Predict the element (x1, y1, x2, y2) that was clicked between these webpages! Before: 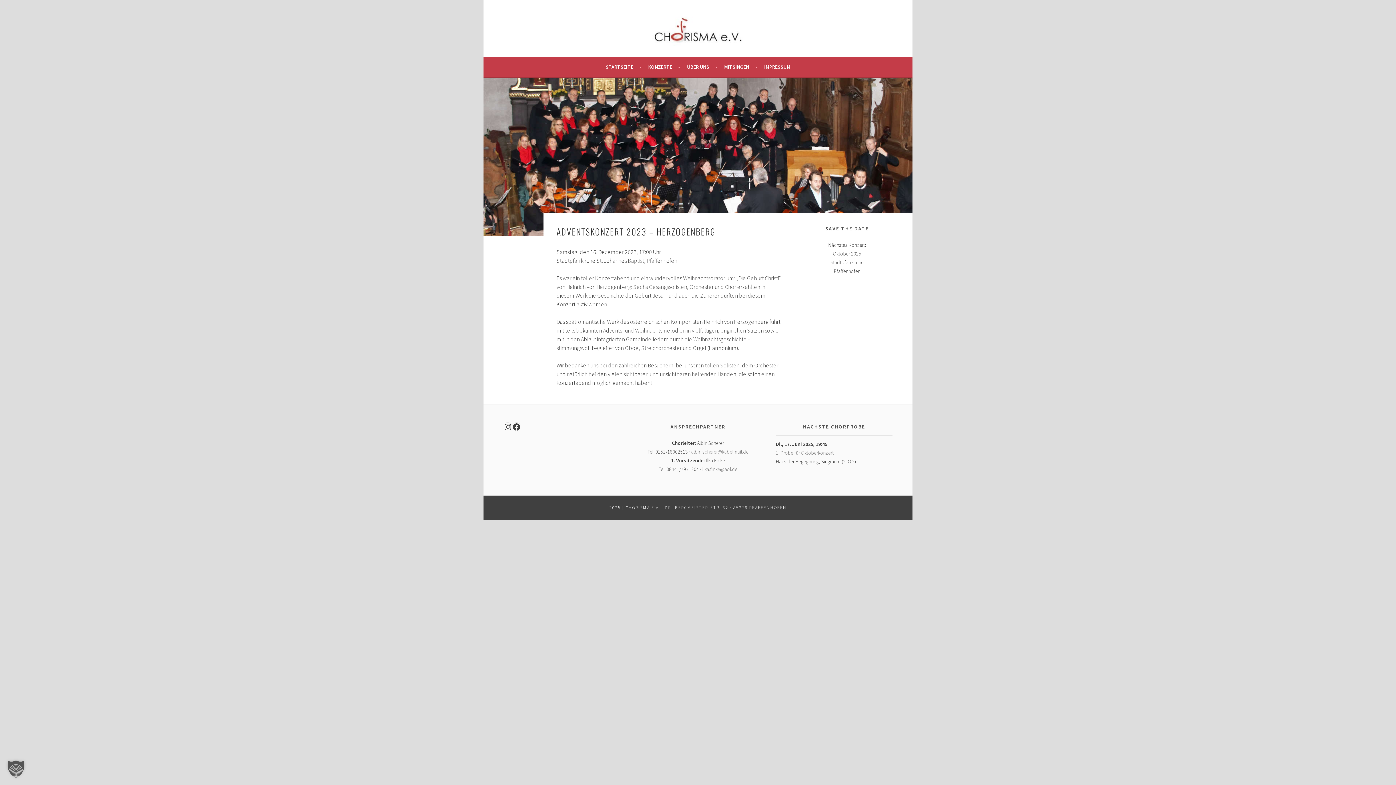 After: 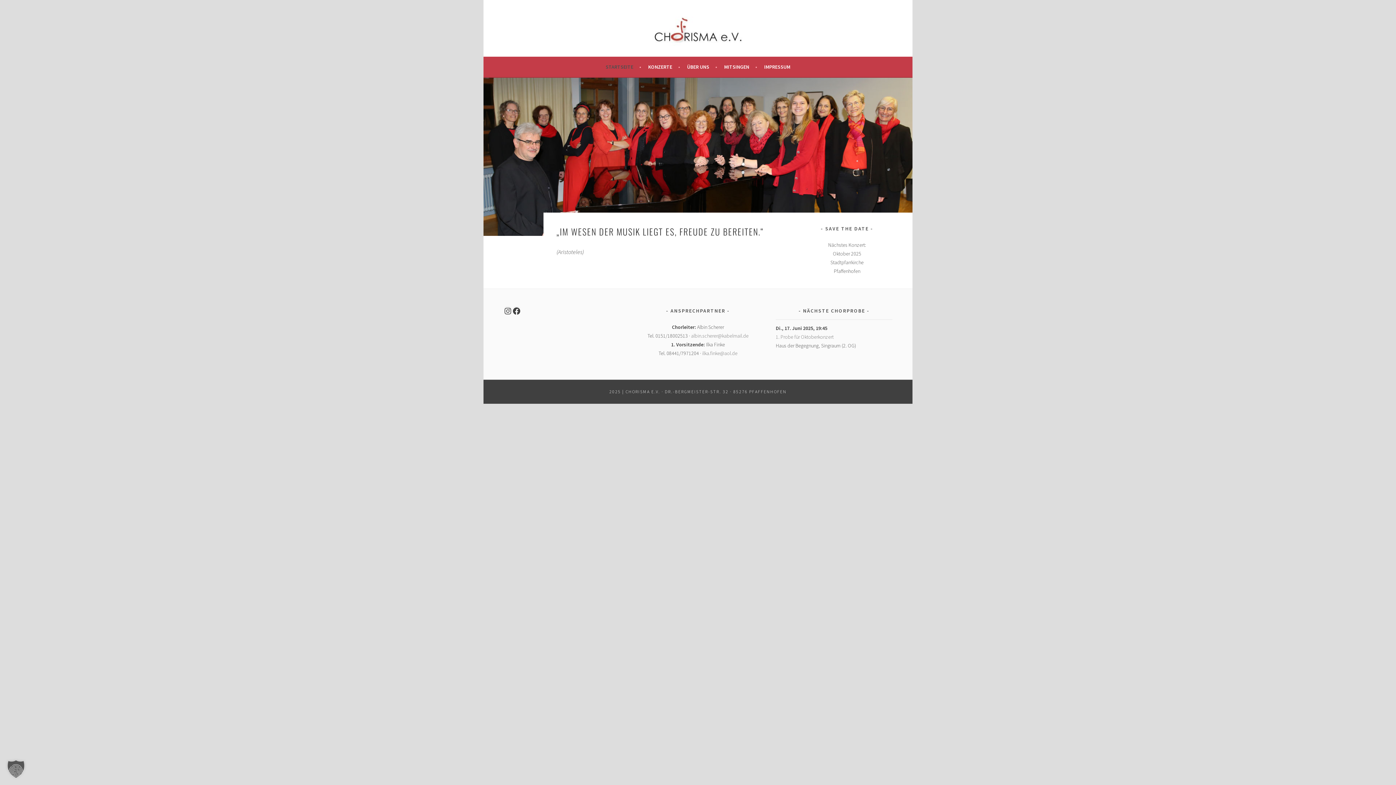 Action: label: STARTSEITE bbox: (605, 62, 641, 71)